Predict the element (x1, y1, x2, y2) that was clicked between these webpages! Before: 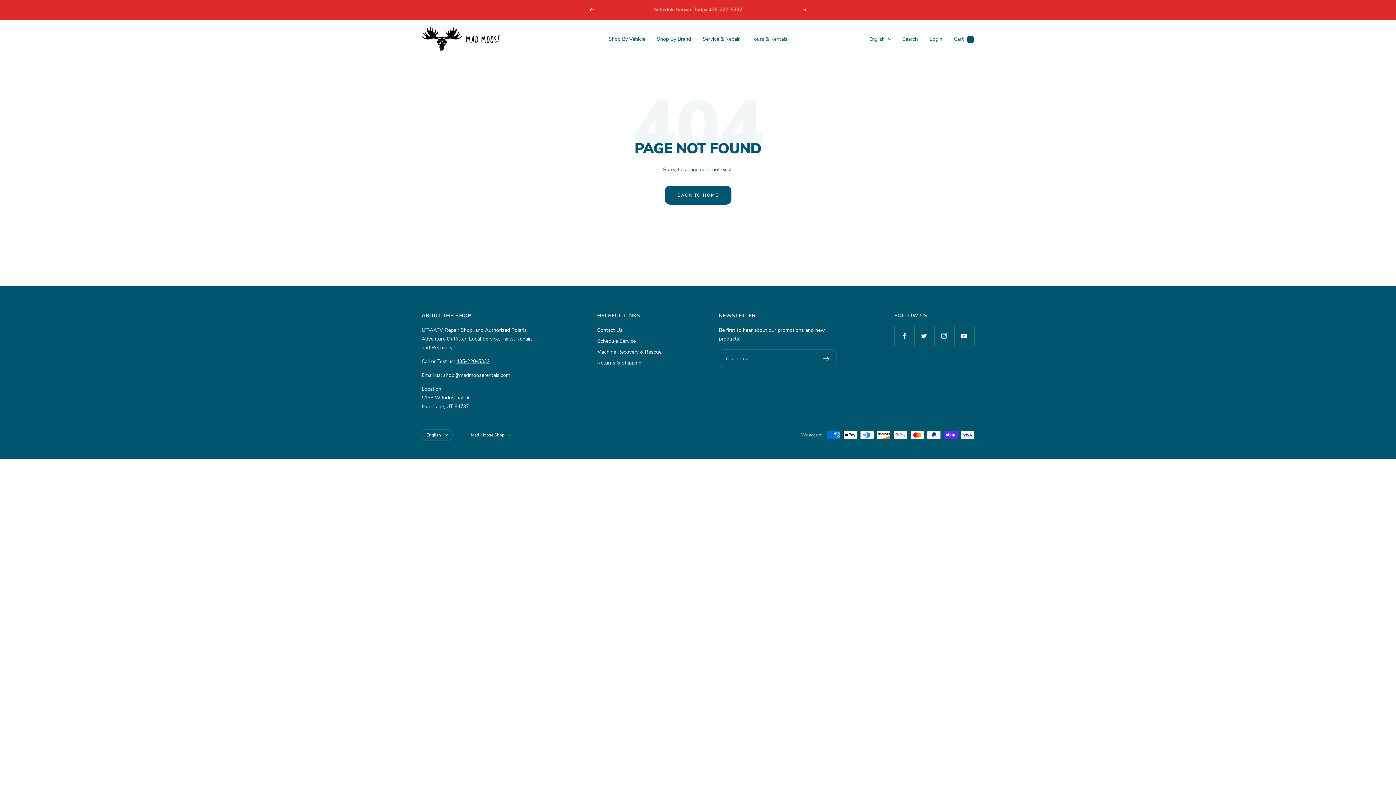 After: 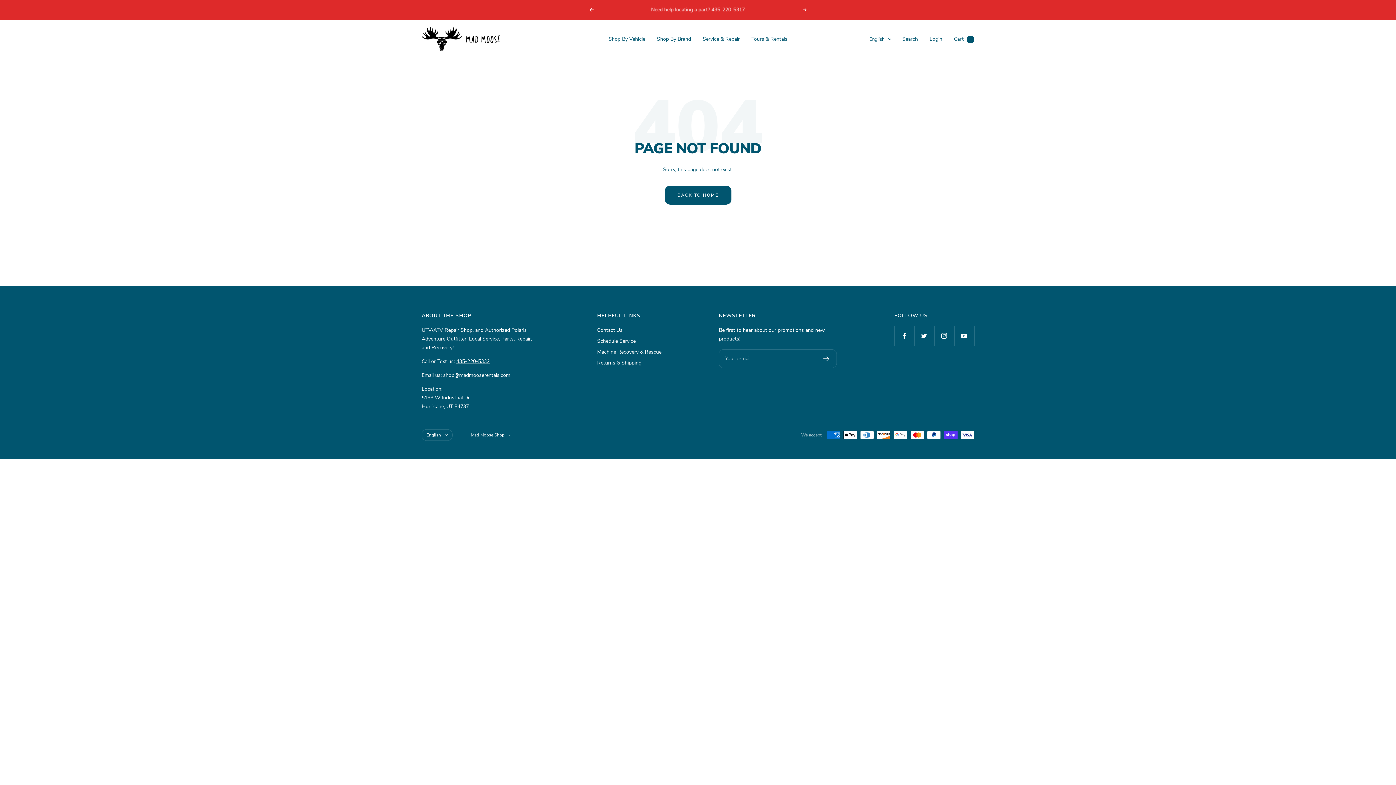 Action: label: Previous bbox: (589, 8, 593, 11)